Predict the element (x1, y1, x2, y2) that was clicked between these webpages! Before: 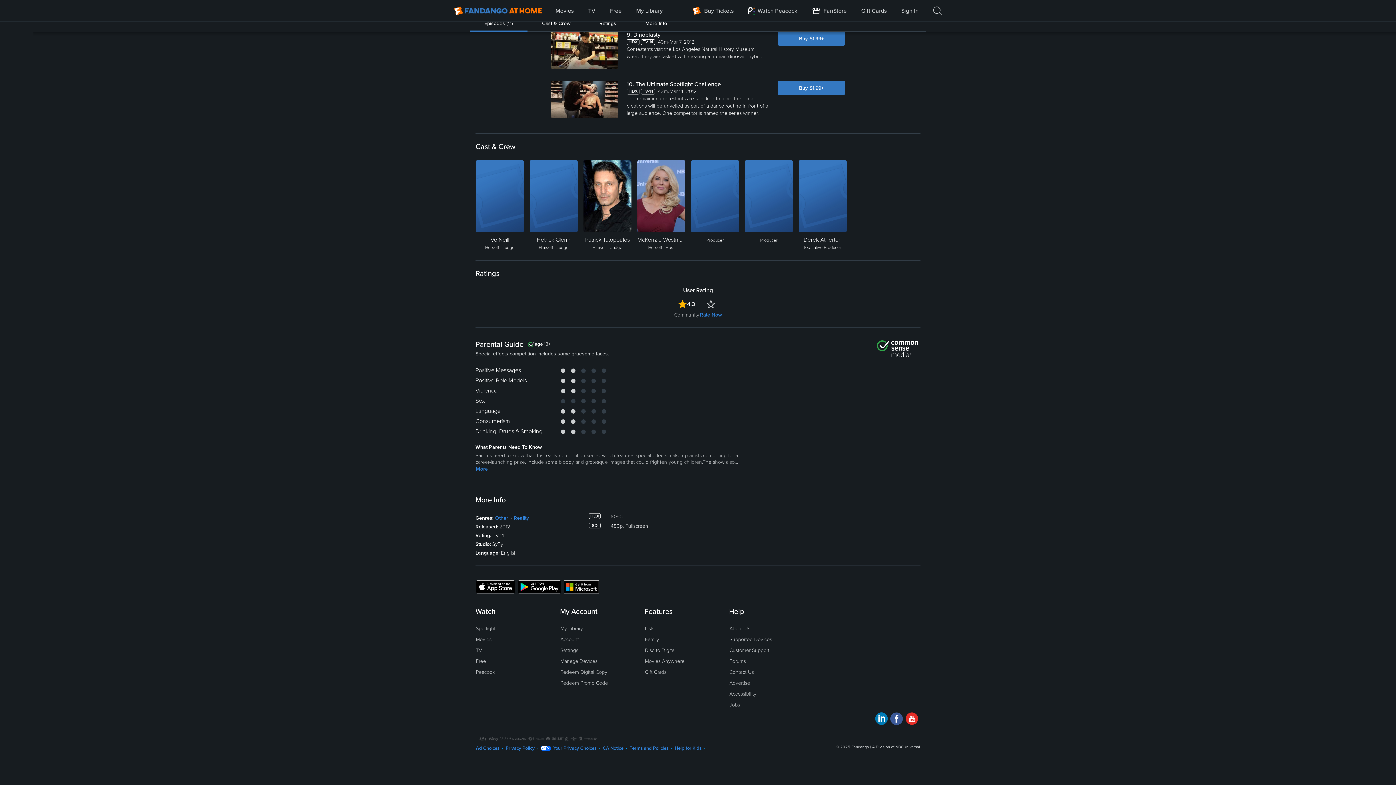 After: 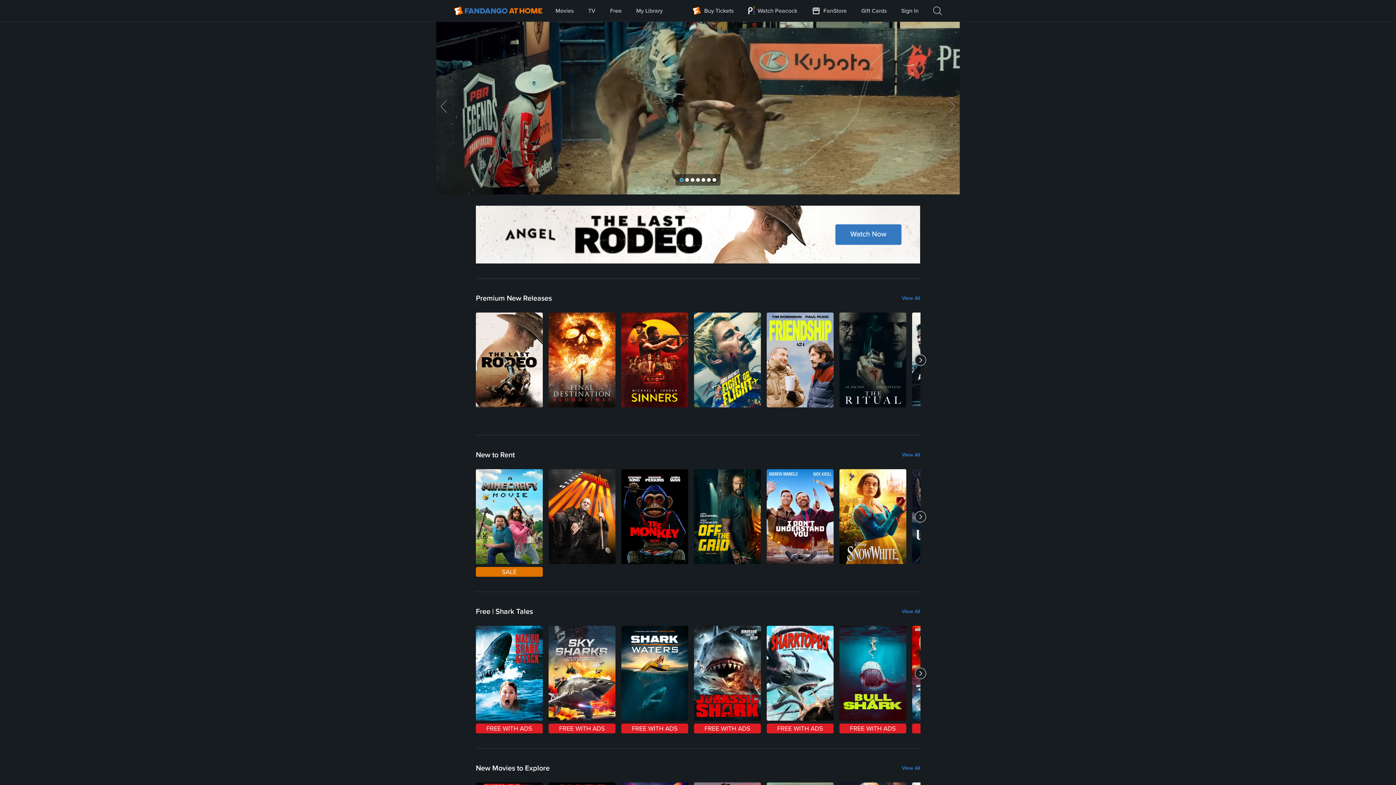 Action: label: Go to homepage bbox: (453, 0, 542, 21)